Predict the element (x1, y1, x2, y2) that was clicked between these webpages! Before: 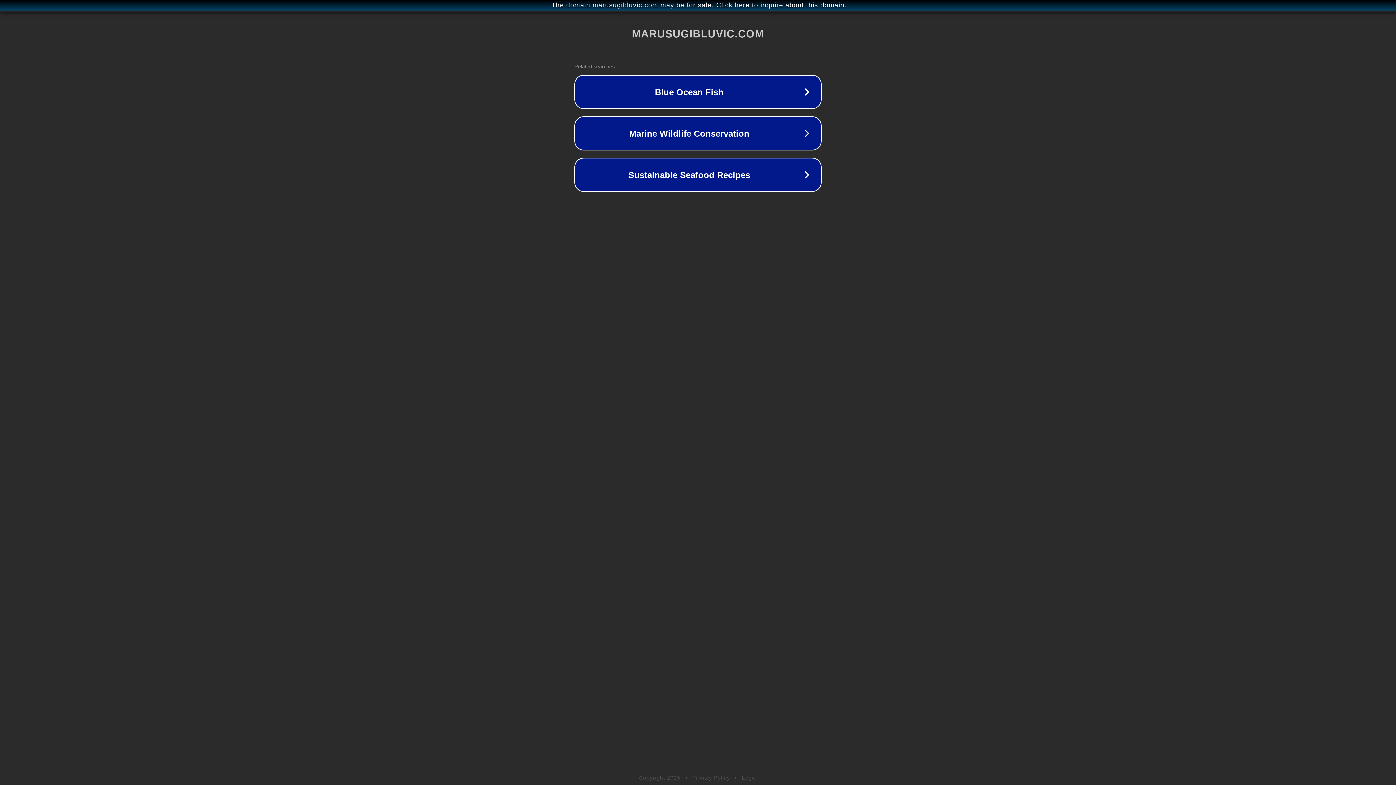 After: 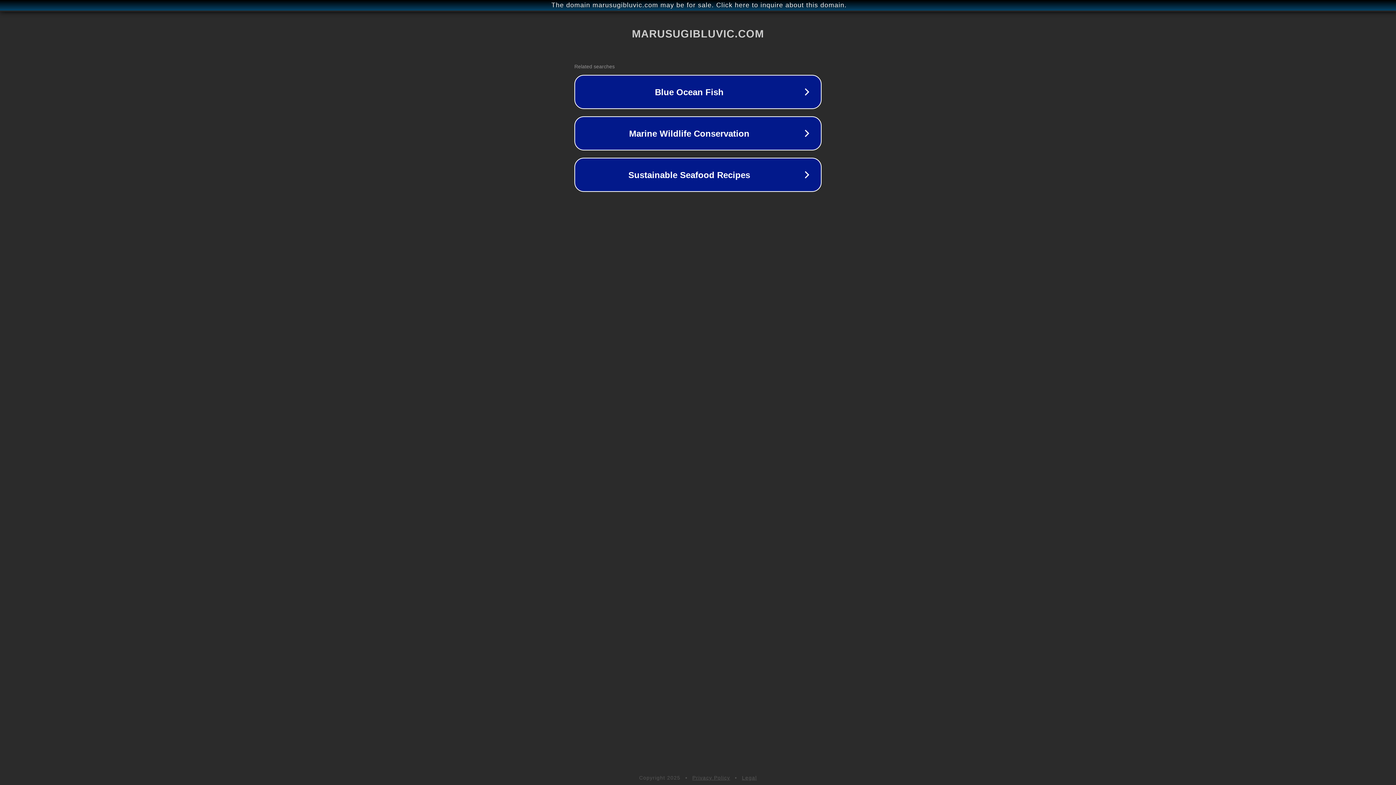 Action: label: Legal bbox: (742, 775, 757, 781)